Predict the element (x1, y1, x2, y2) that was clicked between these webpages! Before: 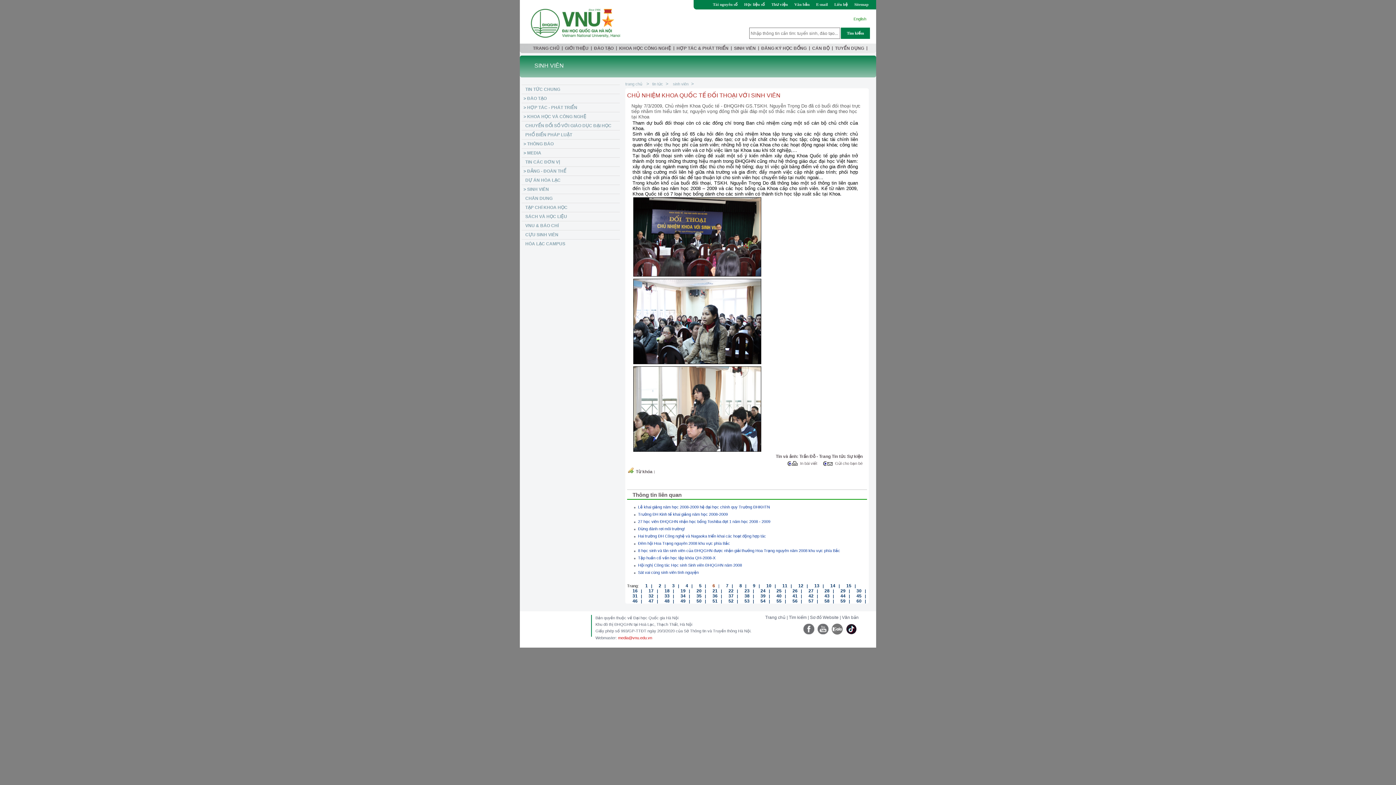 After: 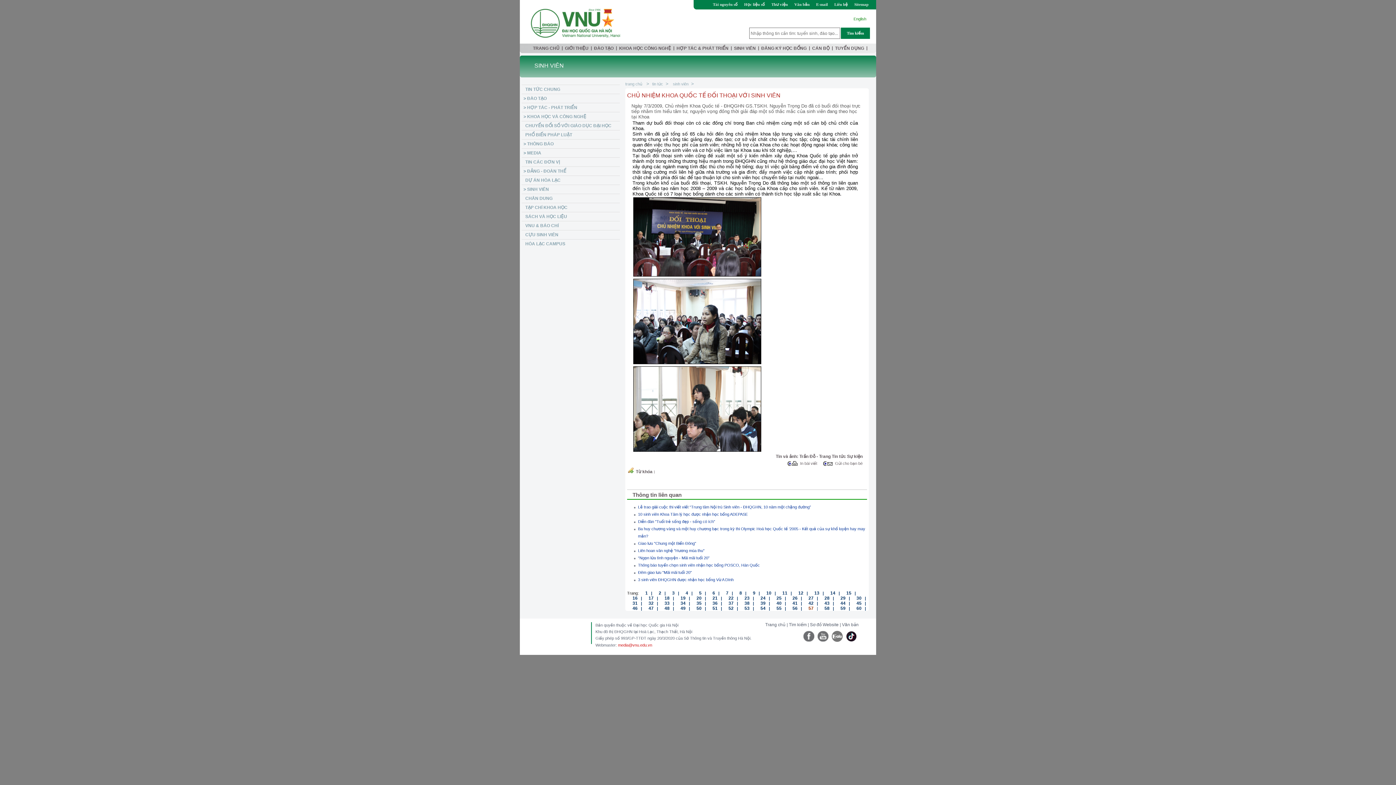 Action: label: 57 bbox: (803, 597, 813, 604)